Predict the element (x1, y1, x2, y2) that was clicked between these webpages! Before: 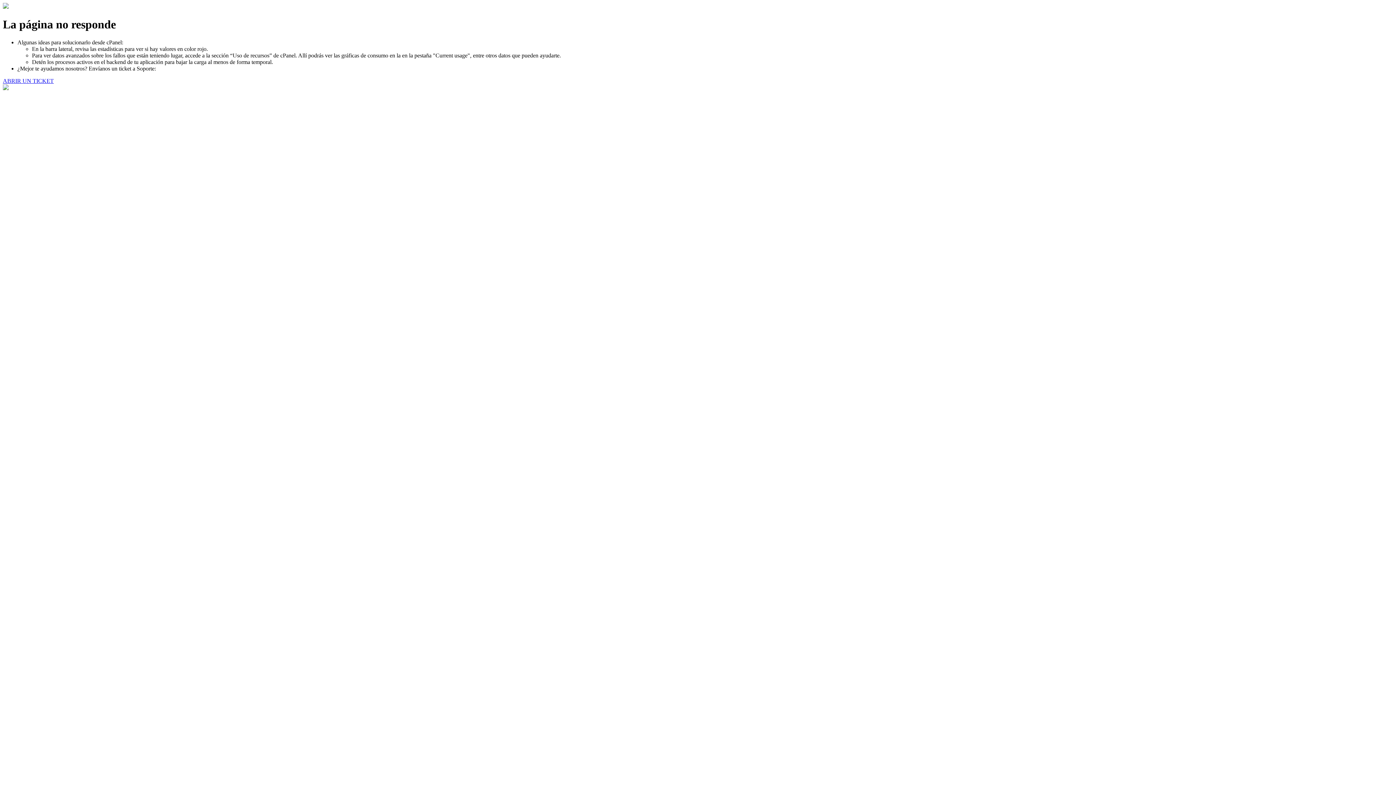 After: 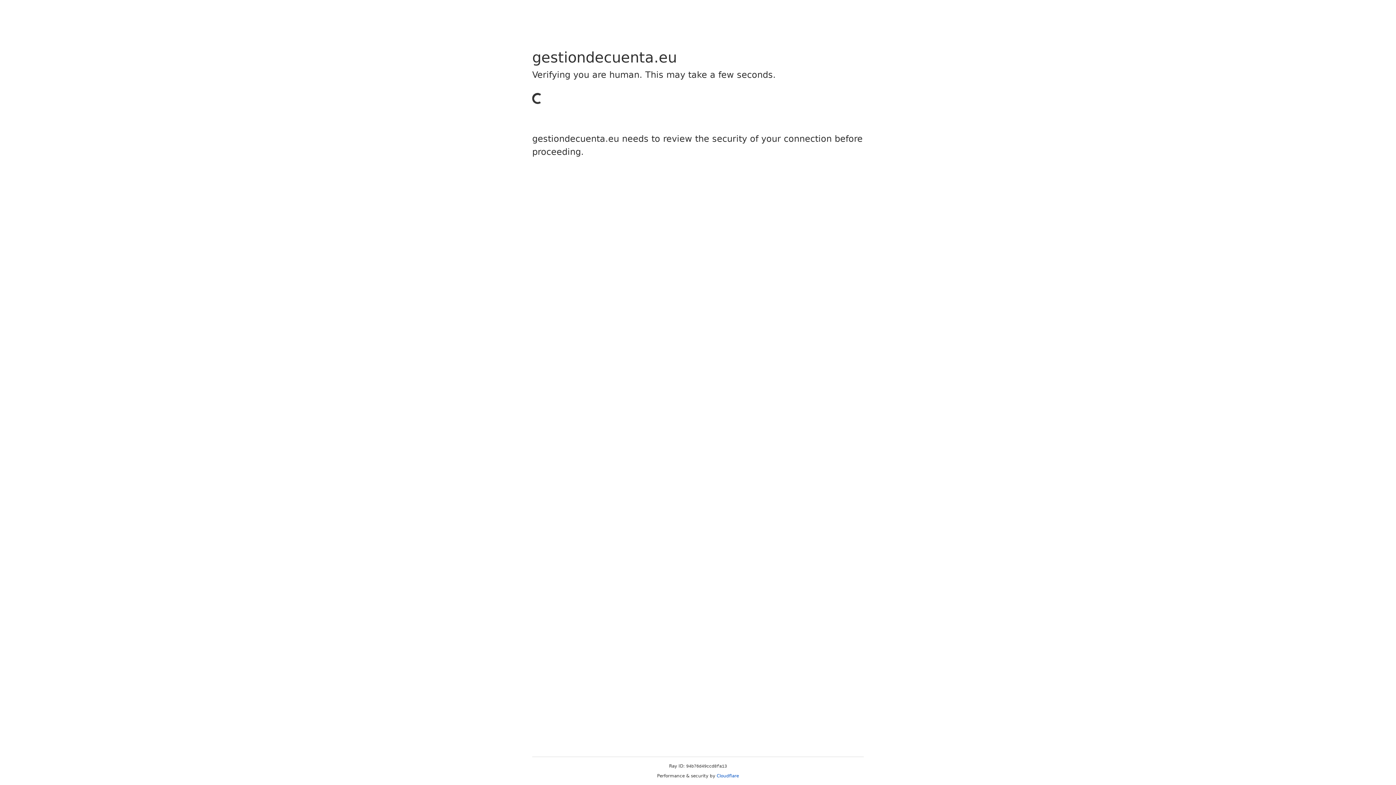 Action: bbox: (2, 77, 53, 83) label: ABRIR UN TICKET